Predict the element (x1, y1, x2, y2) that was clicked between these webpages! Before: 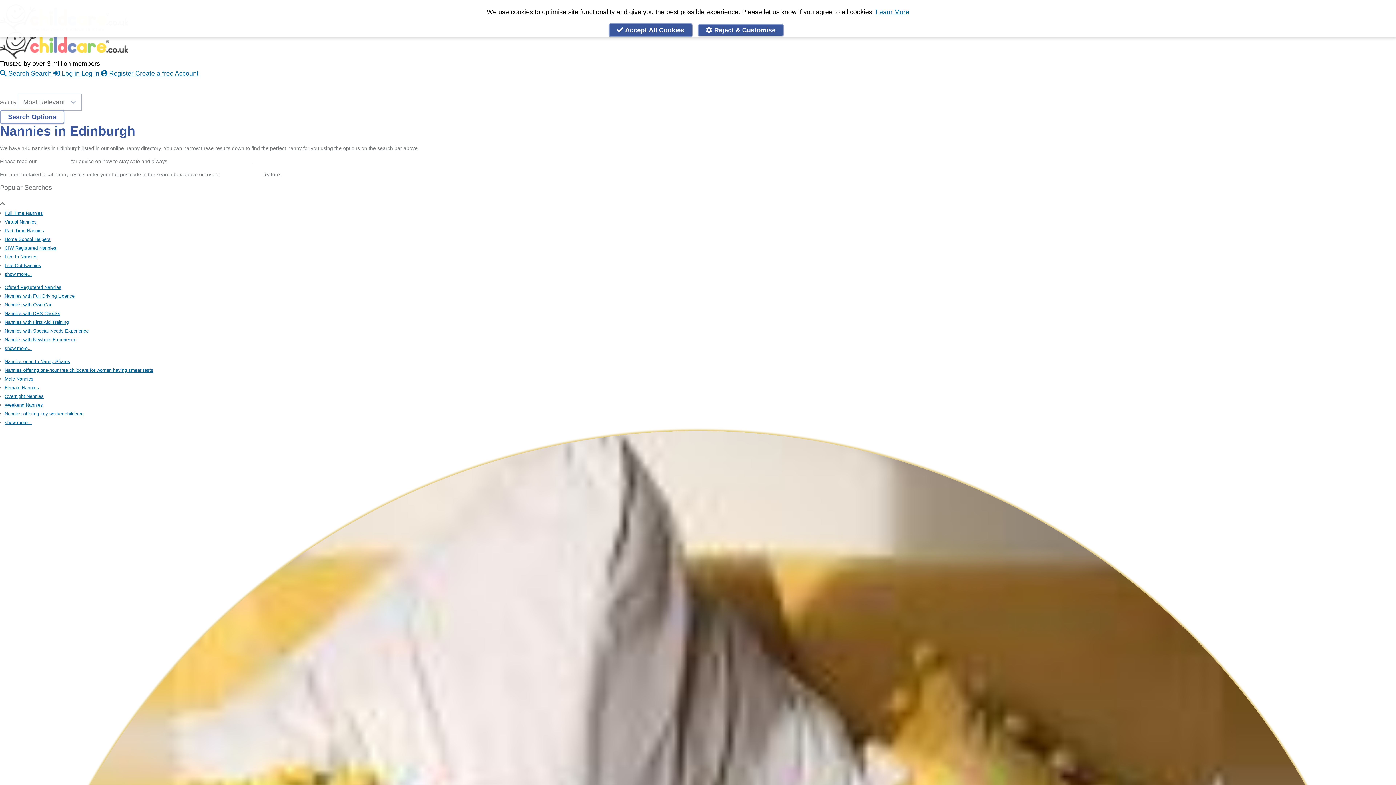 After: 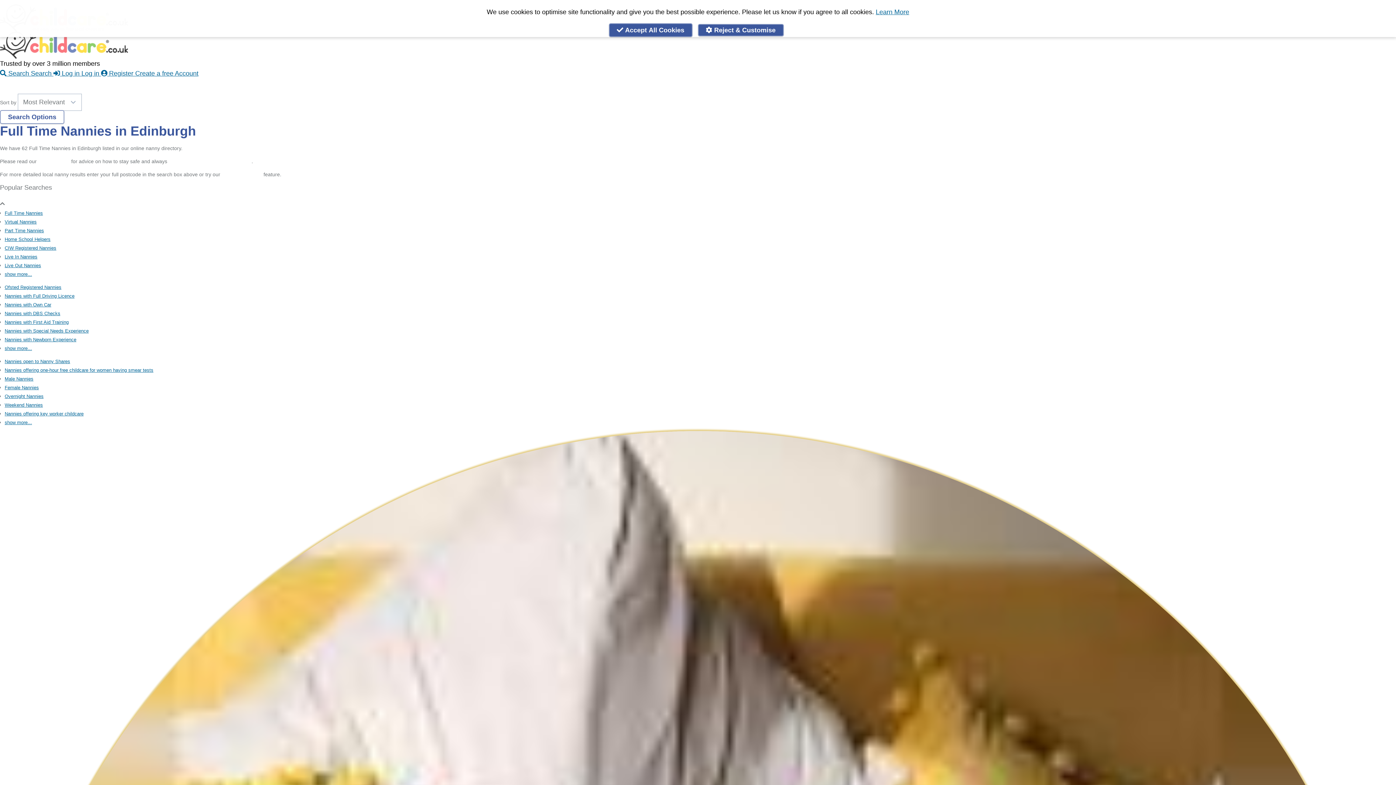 Action: bbox: (4, 210, 42, 216) label: Full Time Nannies